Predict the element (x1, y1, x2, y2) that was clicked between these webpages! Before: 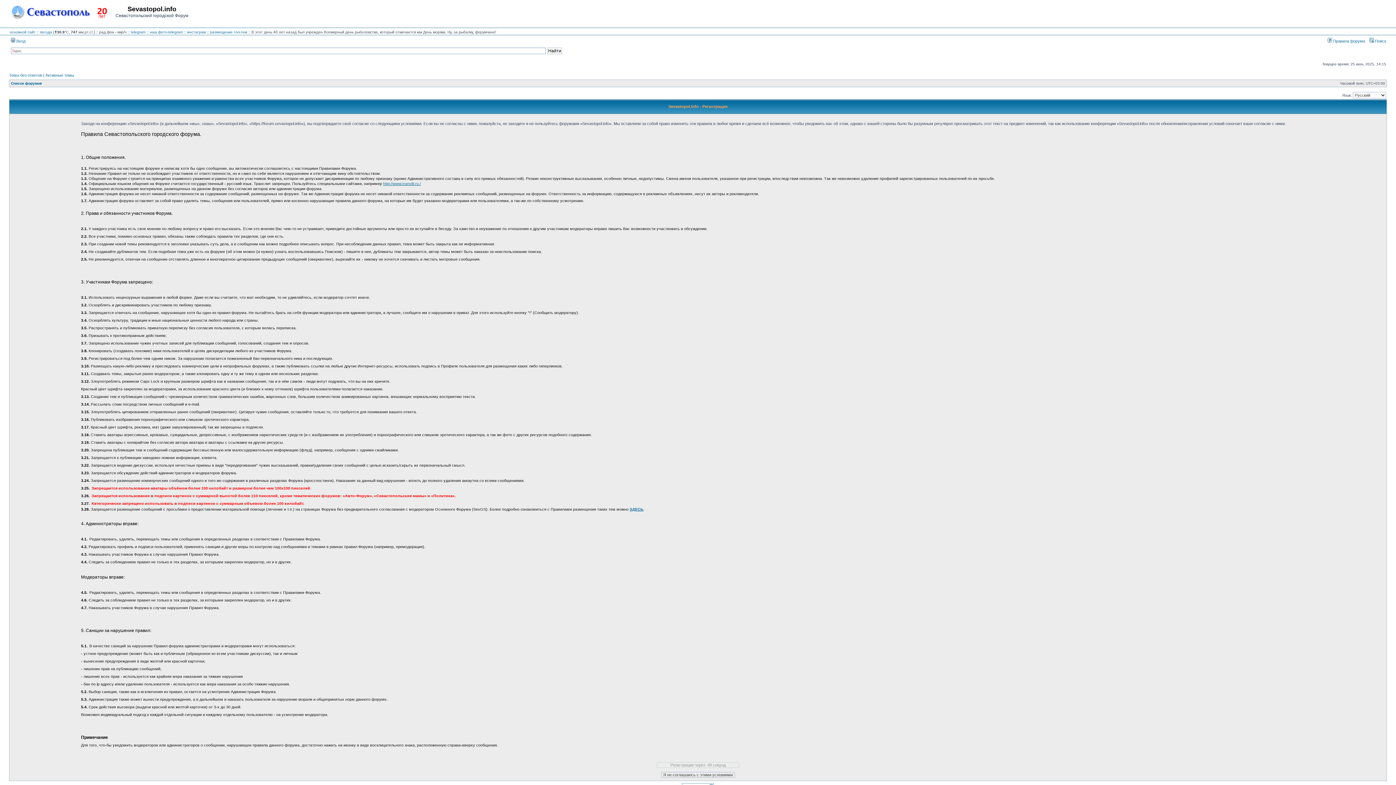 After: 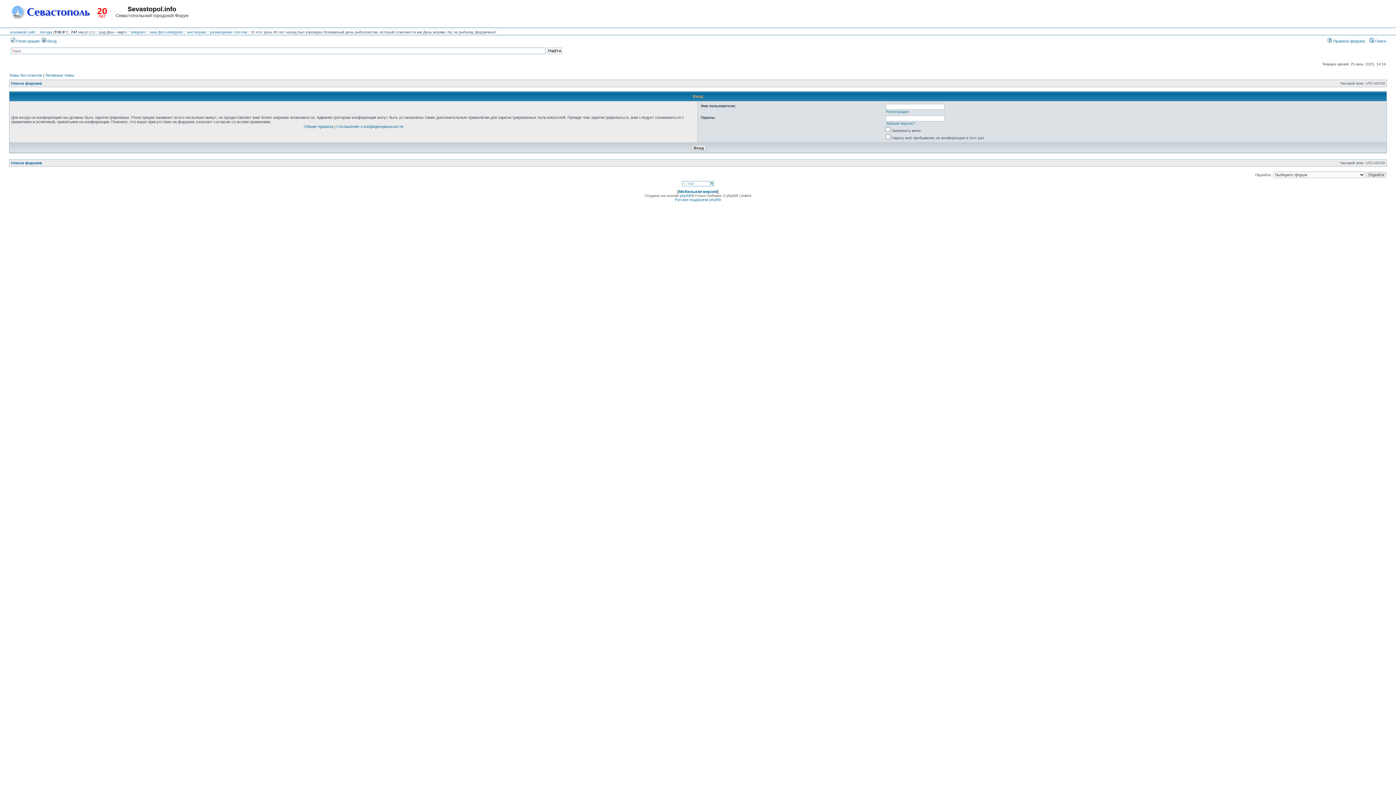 Action: label:  Вход bbox: (10, 38, 25, 43)